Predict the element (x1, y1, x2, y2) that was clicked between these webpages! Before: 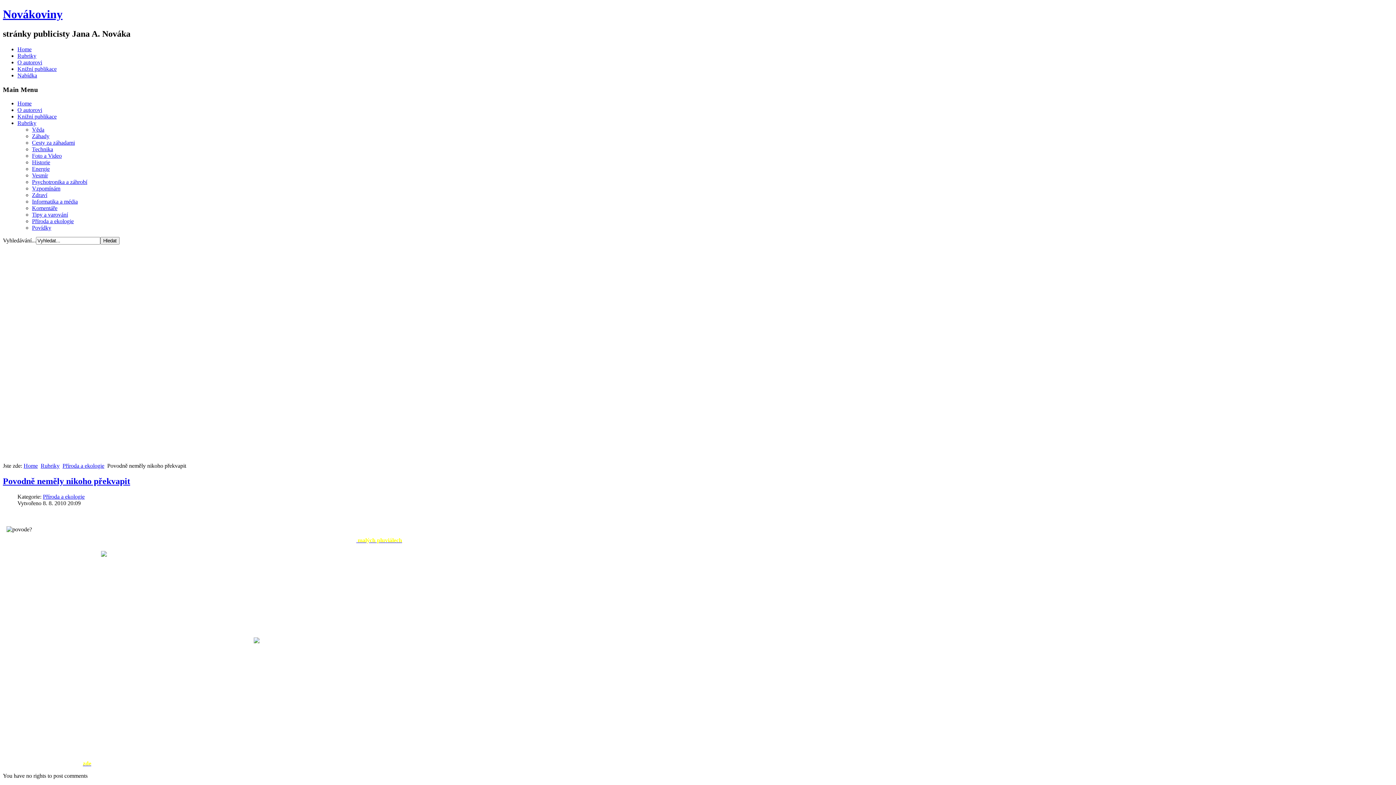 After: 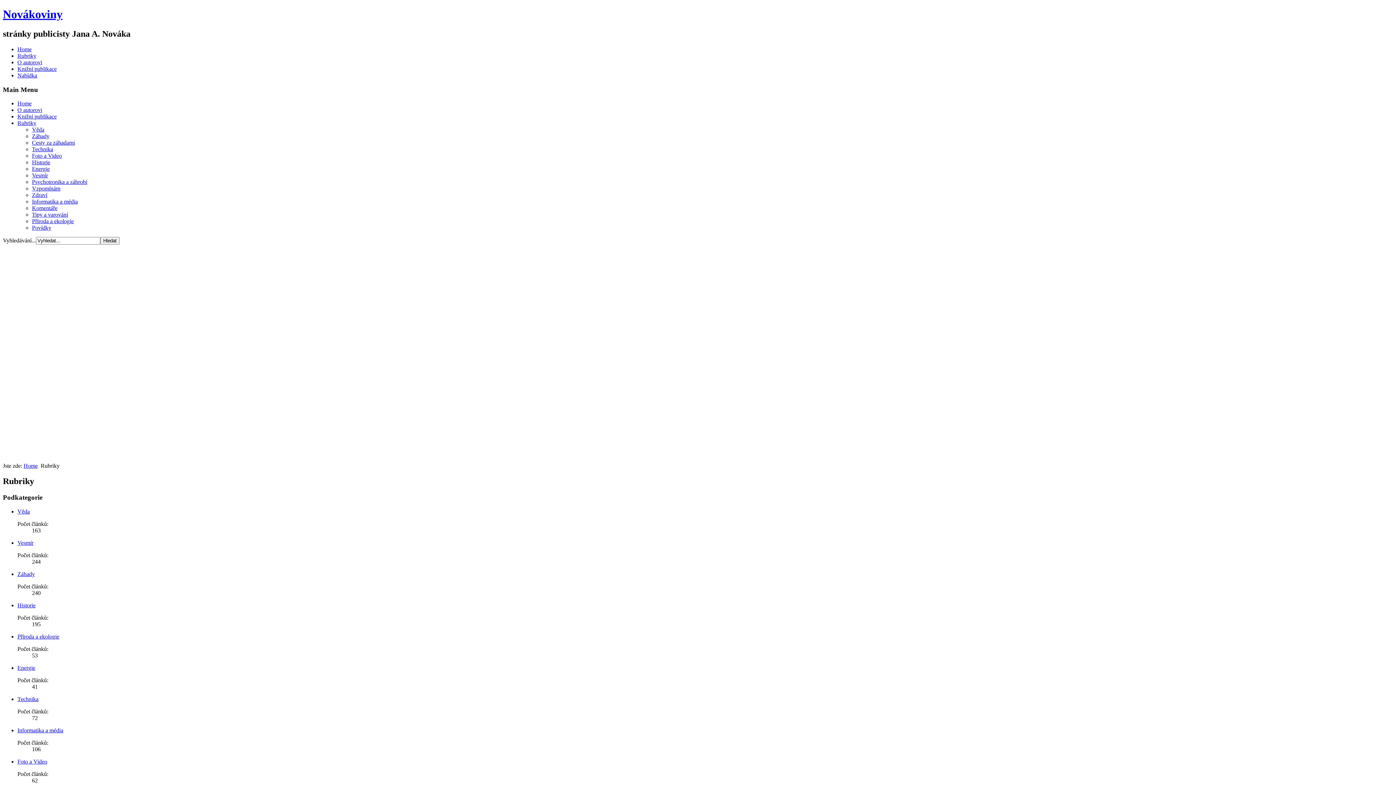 Action: label: Rubriky bbox: (40, 462, 59, 469)